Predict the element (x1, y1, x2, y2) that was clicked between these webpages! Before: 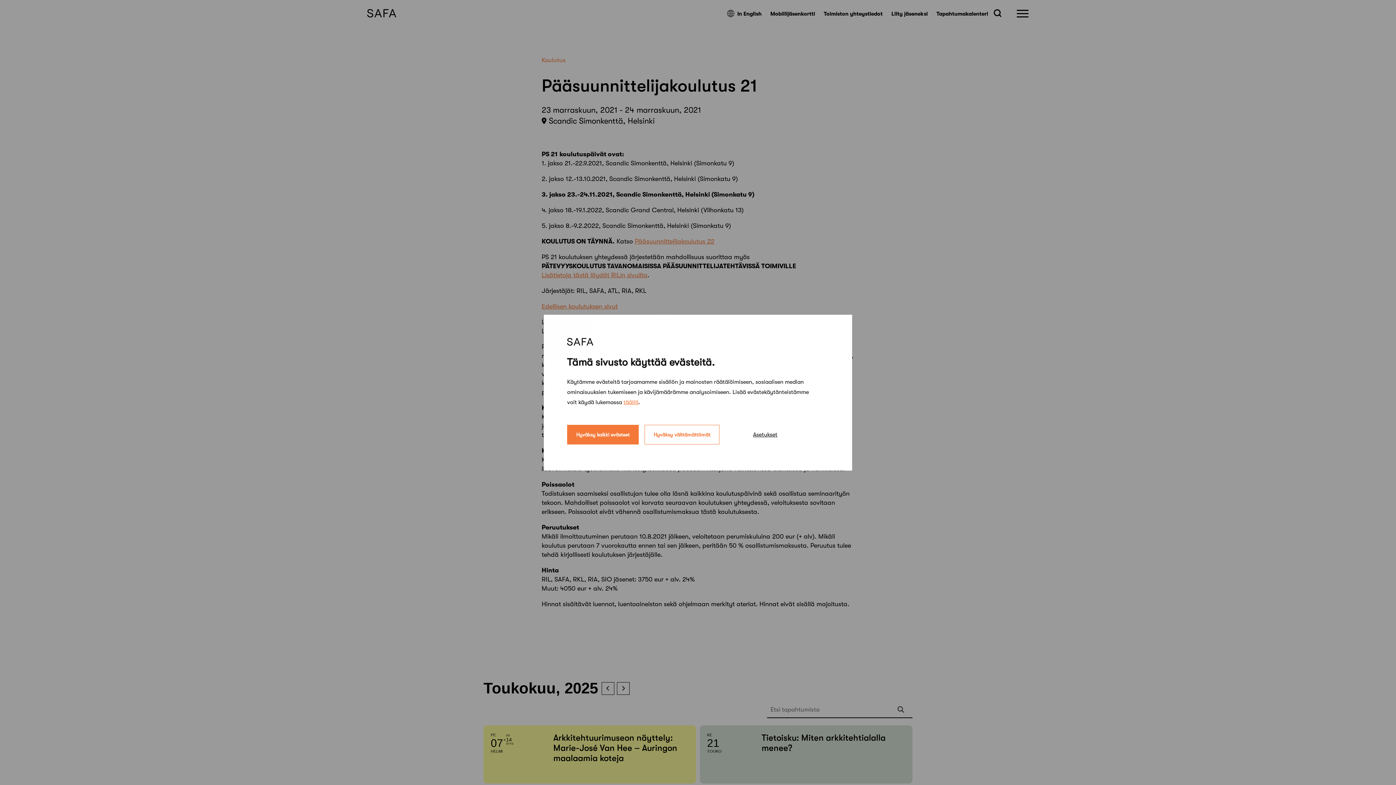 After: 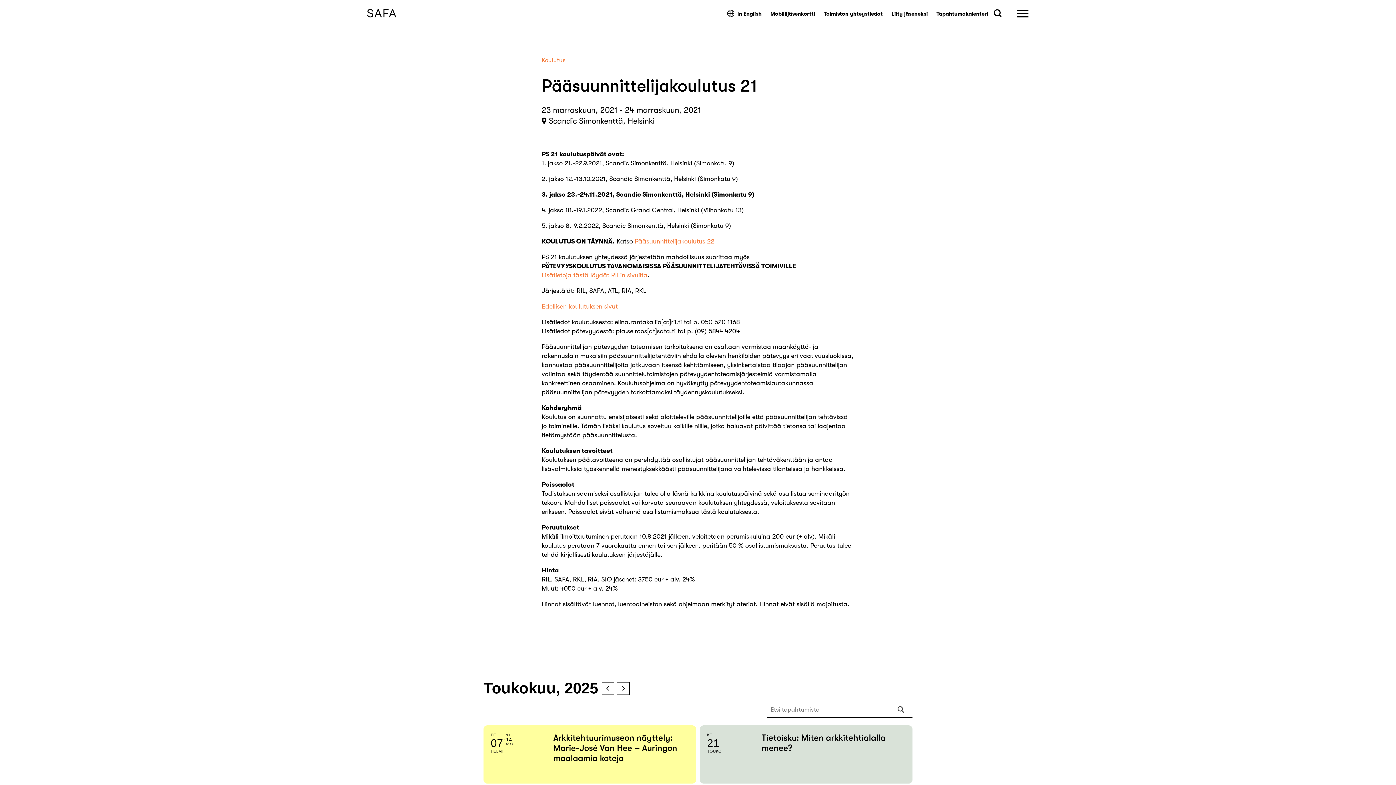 Action: label: Hyväksy välttämättömät bbox: (644, 424, 719, 444)